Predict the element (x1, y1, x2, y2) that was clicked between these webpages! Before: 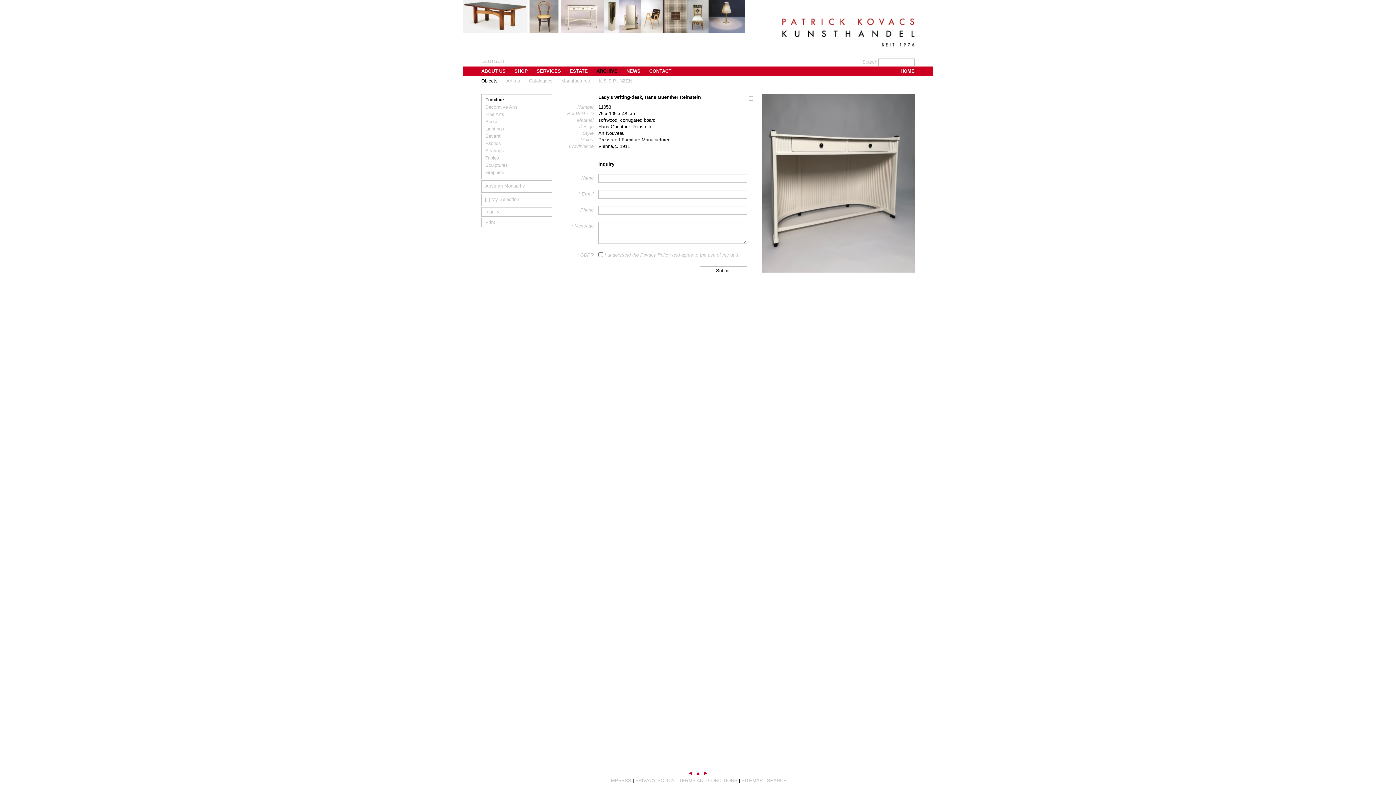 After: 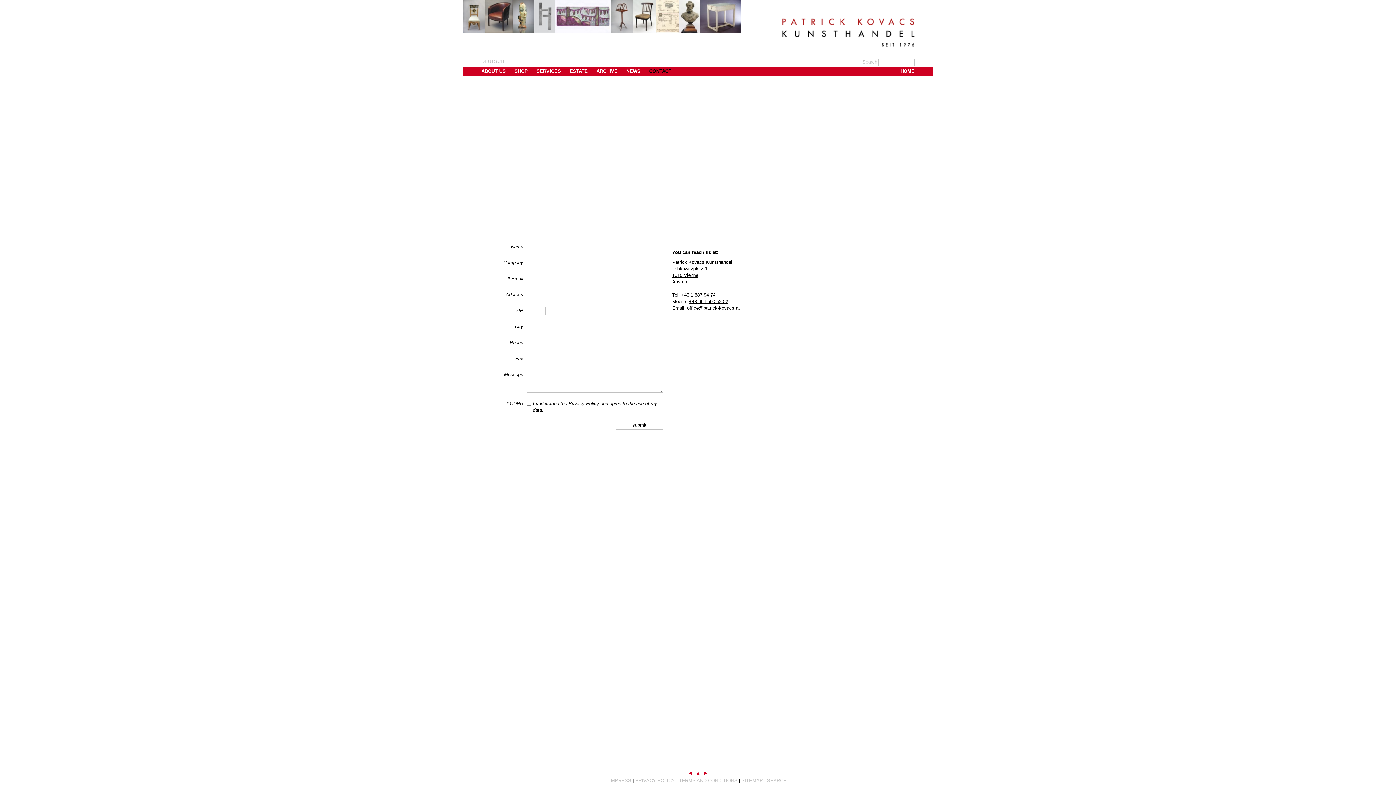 Action: bbox: (649, 66, 671, 76) label: CONTACT